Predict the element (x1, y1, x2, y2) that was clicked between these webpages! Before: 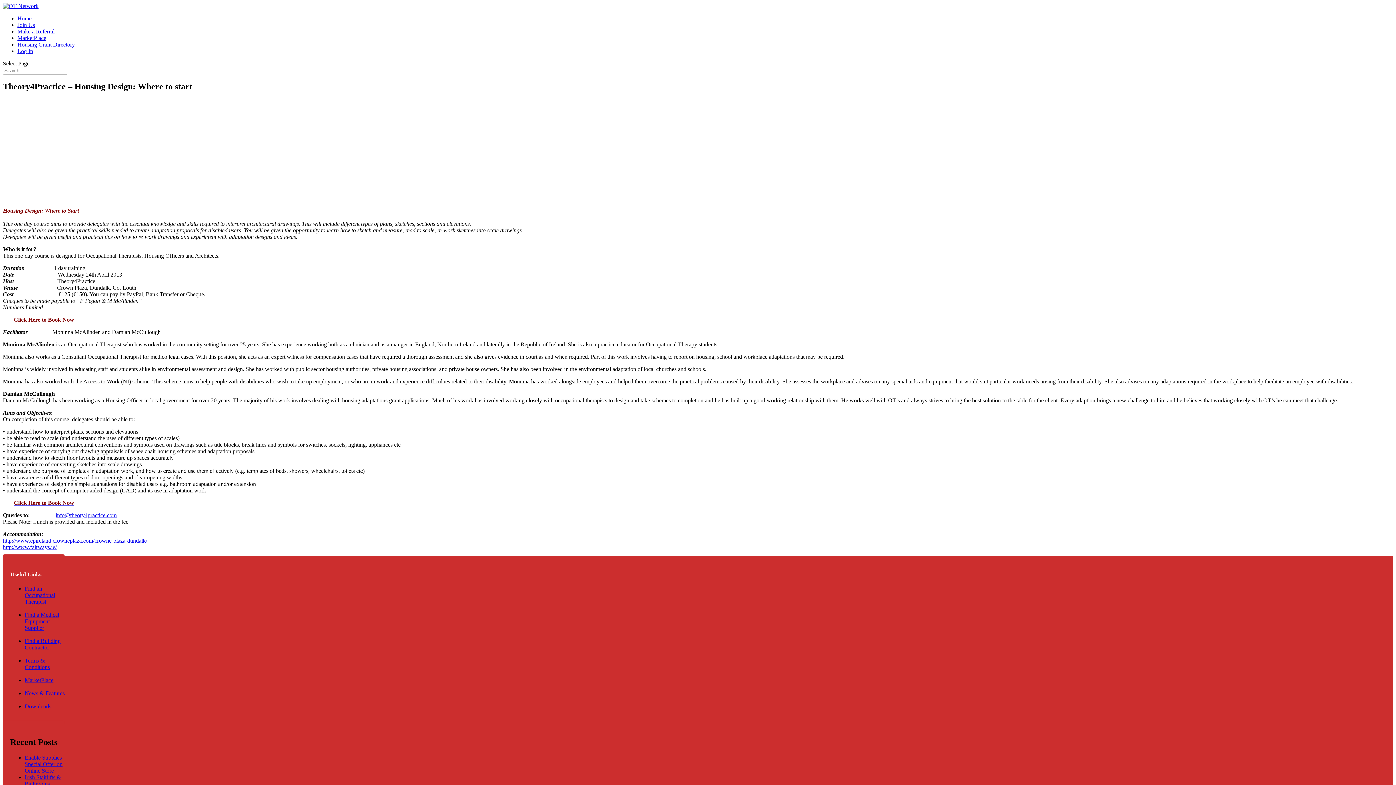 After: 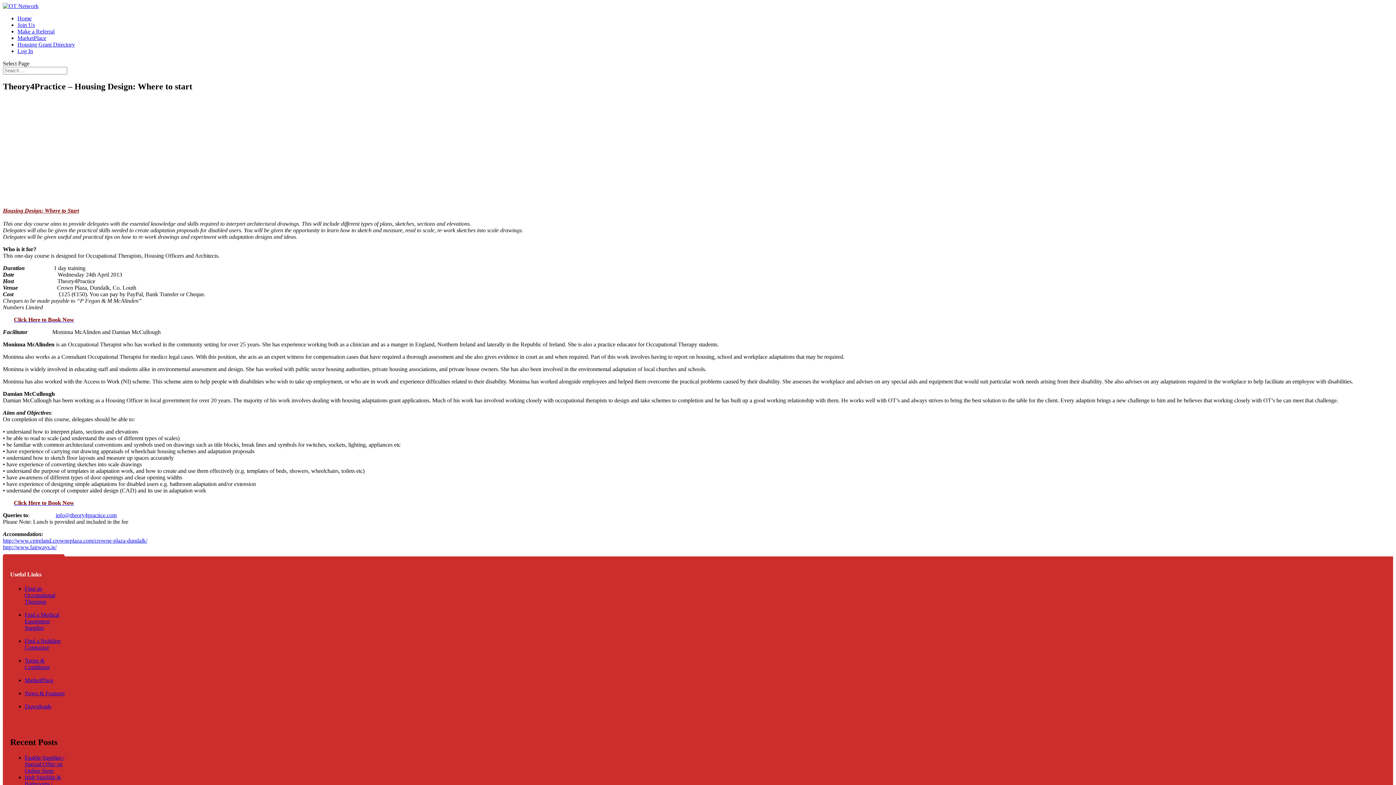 Action: bbox: (13, 499, 74, 506) label: Click Here to Book Now